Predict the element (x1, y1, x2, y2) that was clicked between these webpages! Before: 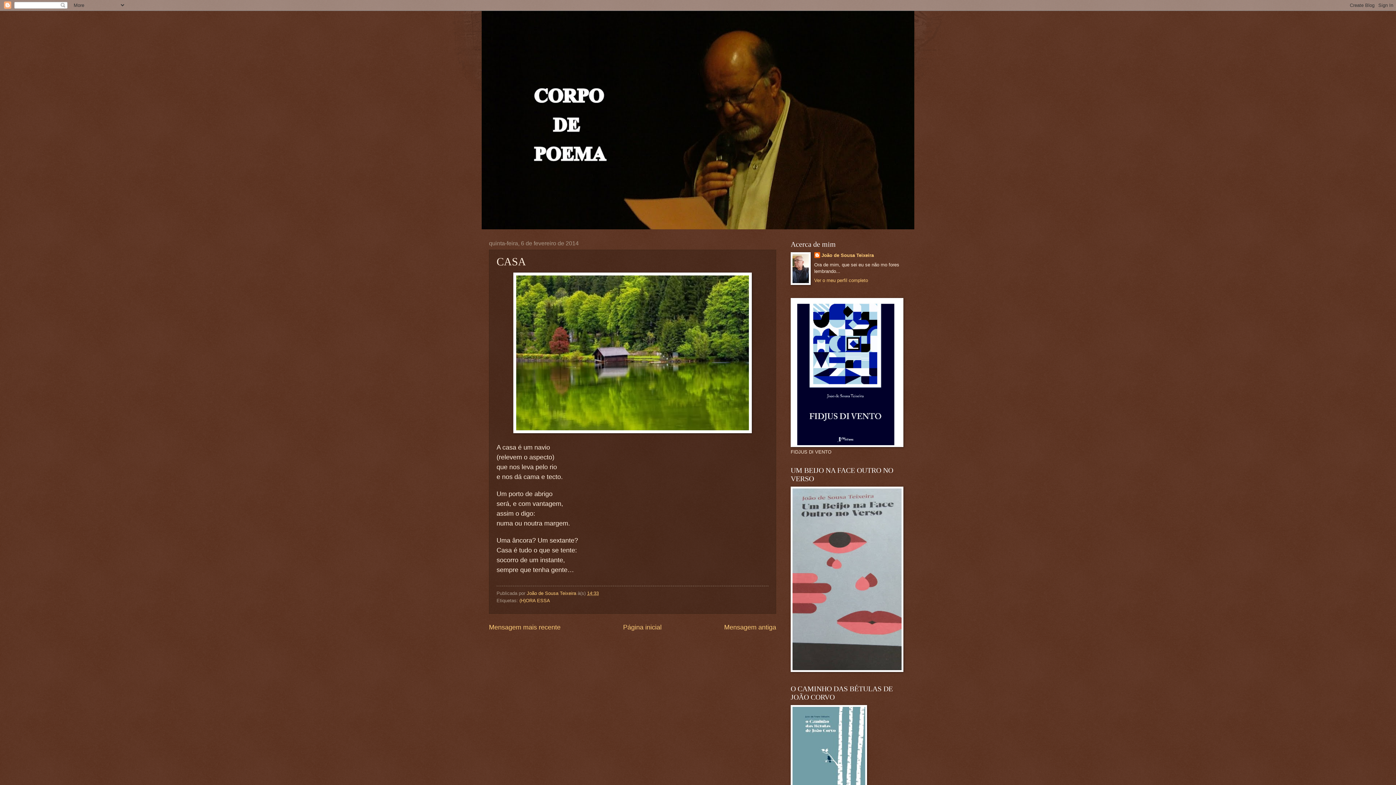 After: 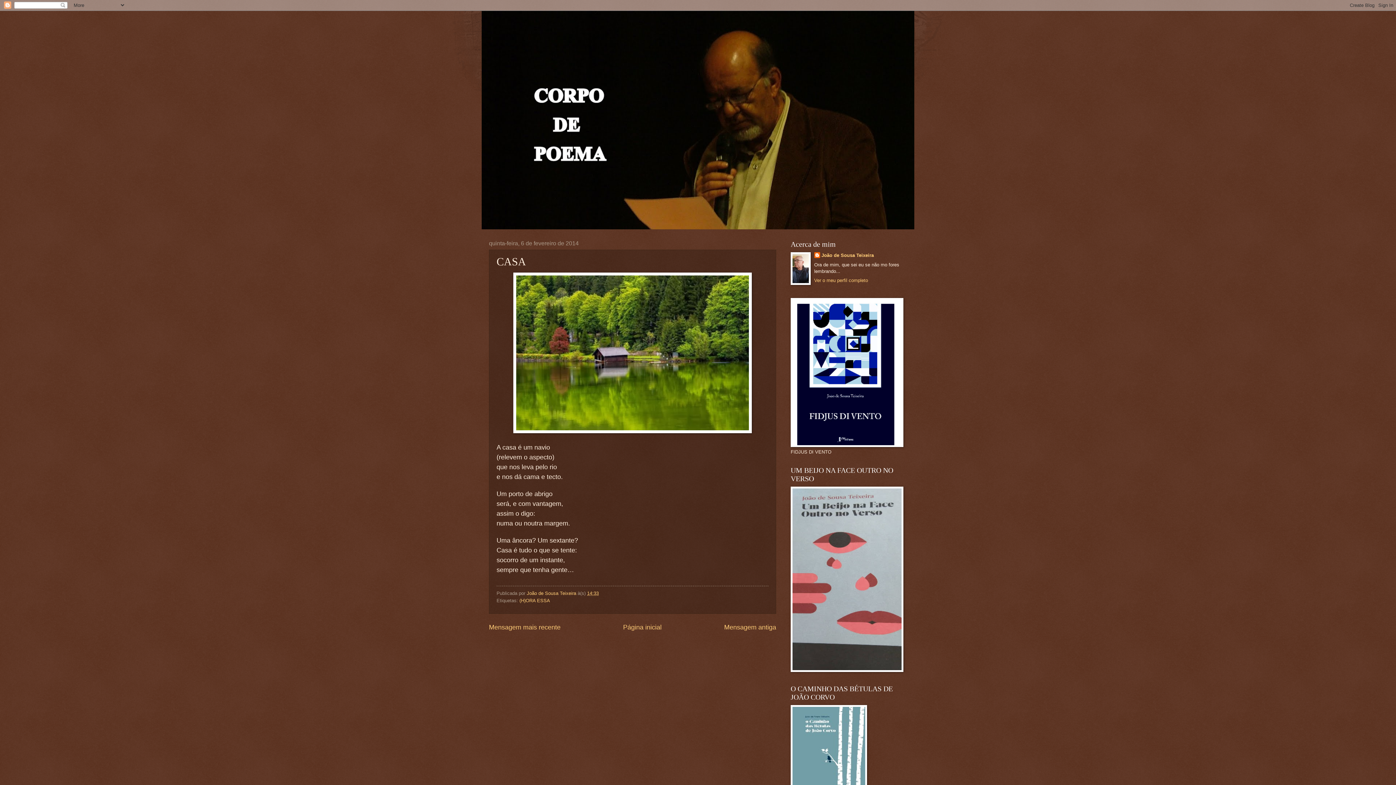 Action: label: 14:33 bbox: (587, 590, 598, 596)